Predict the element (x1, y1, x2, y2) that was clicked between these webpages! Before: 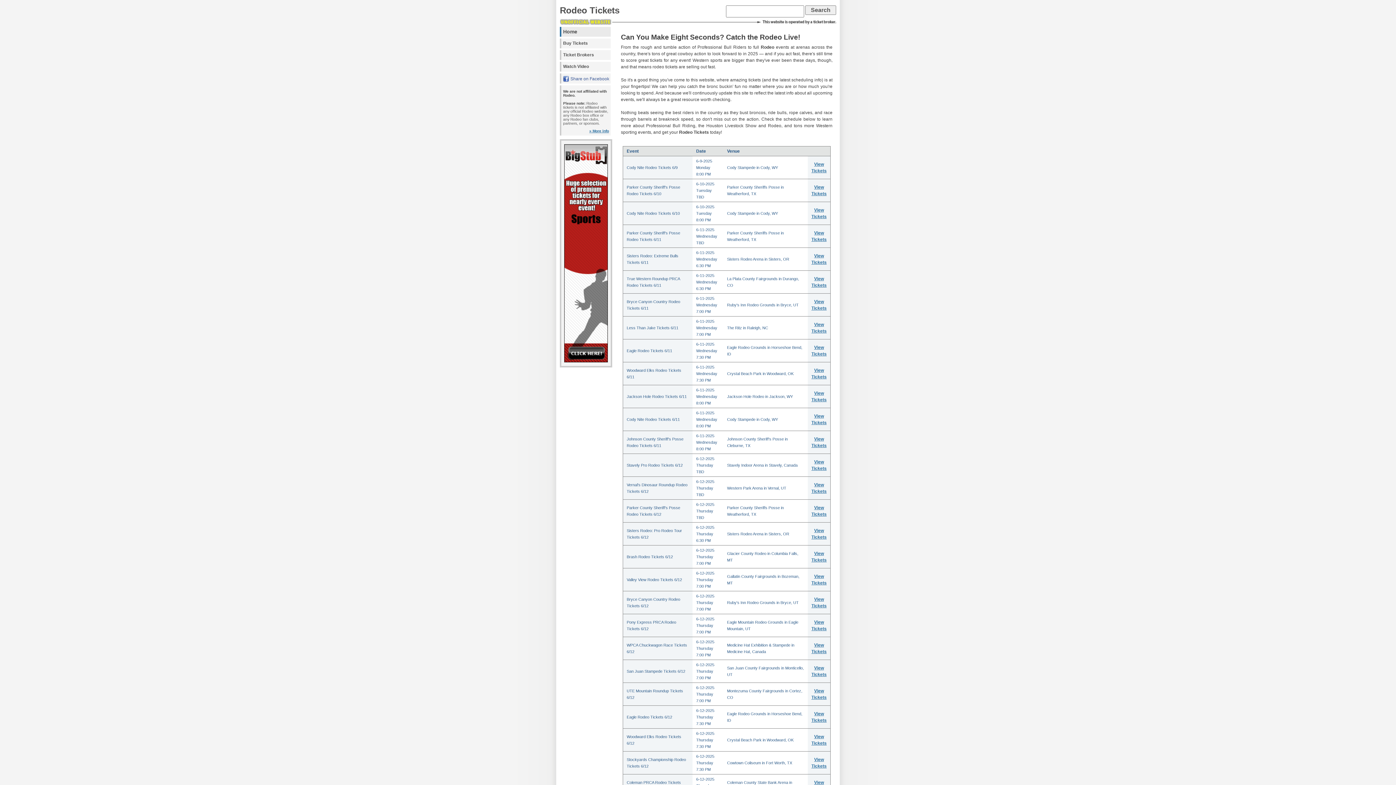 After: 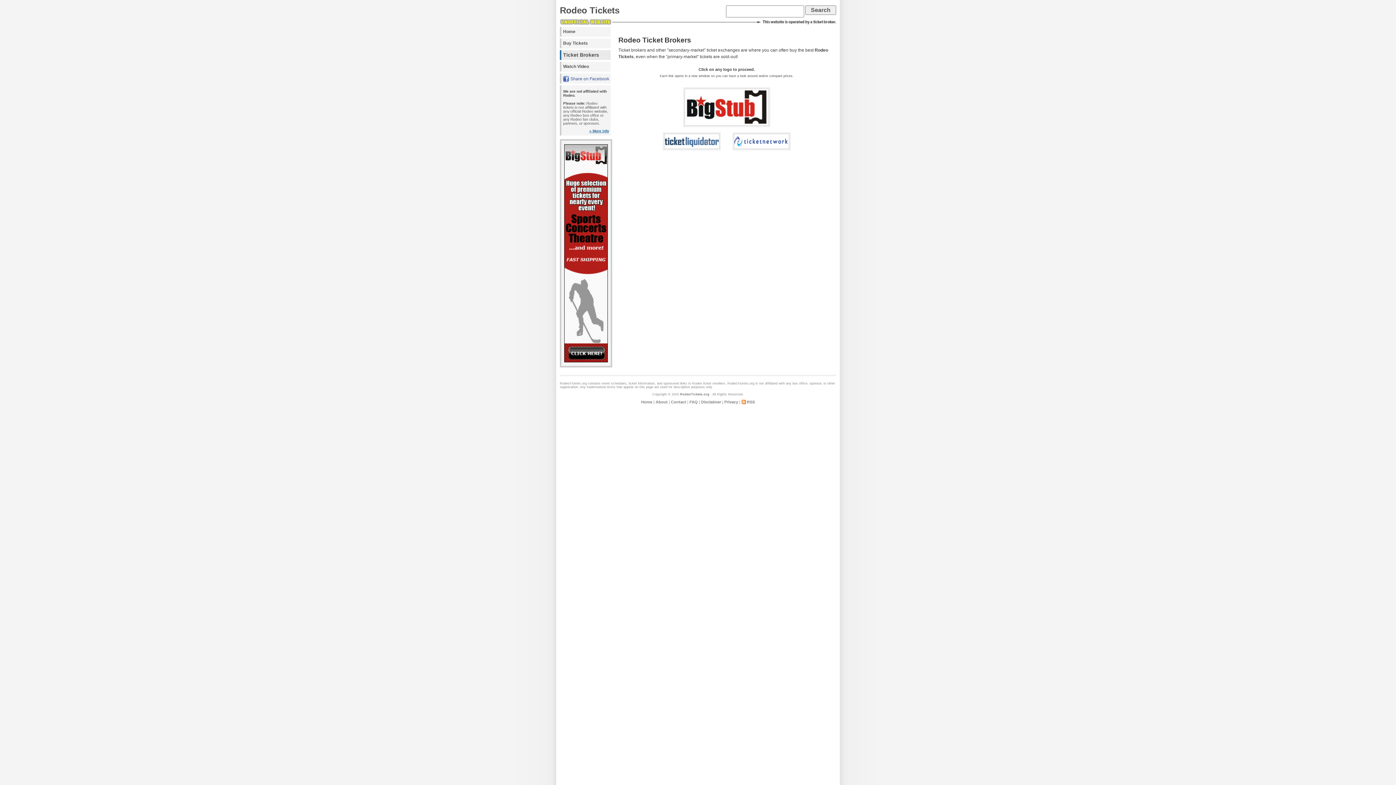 Action: bbox: (560, 50, 610, 60) label: Ticket Brokers